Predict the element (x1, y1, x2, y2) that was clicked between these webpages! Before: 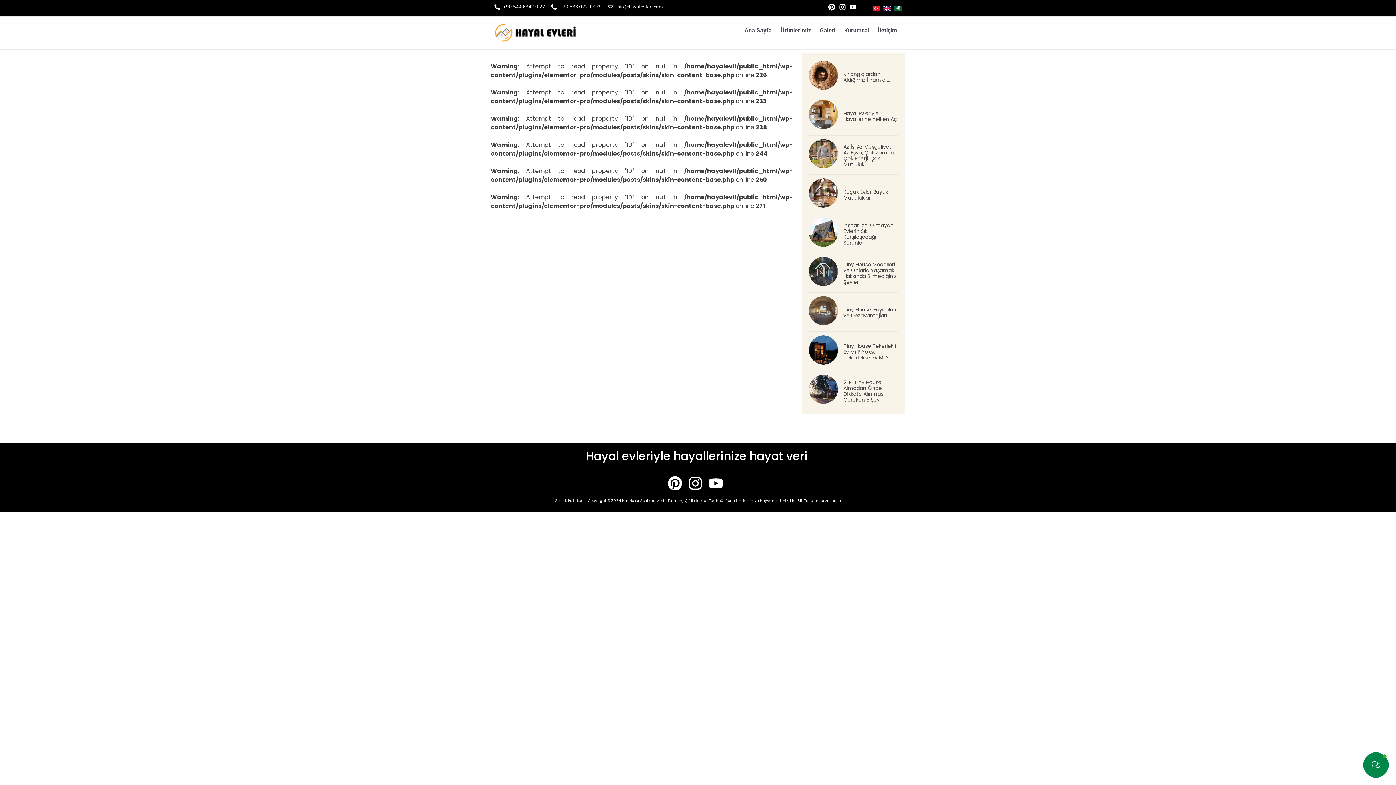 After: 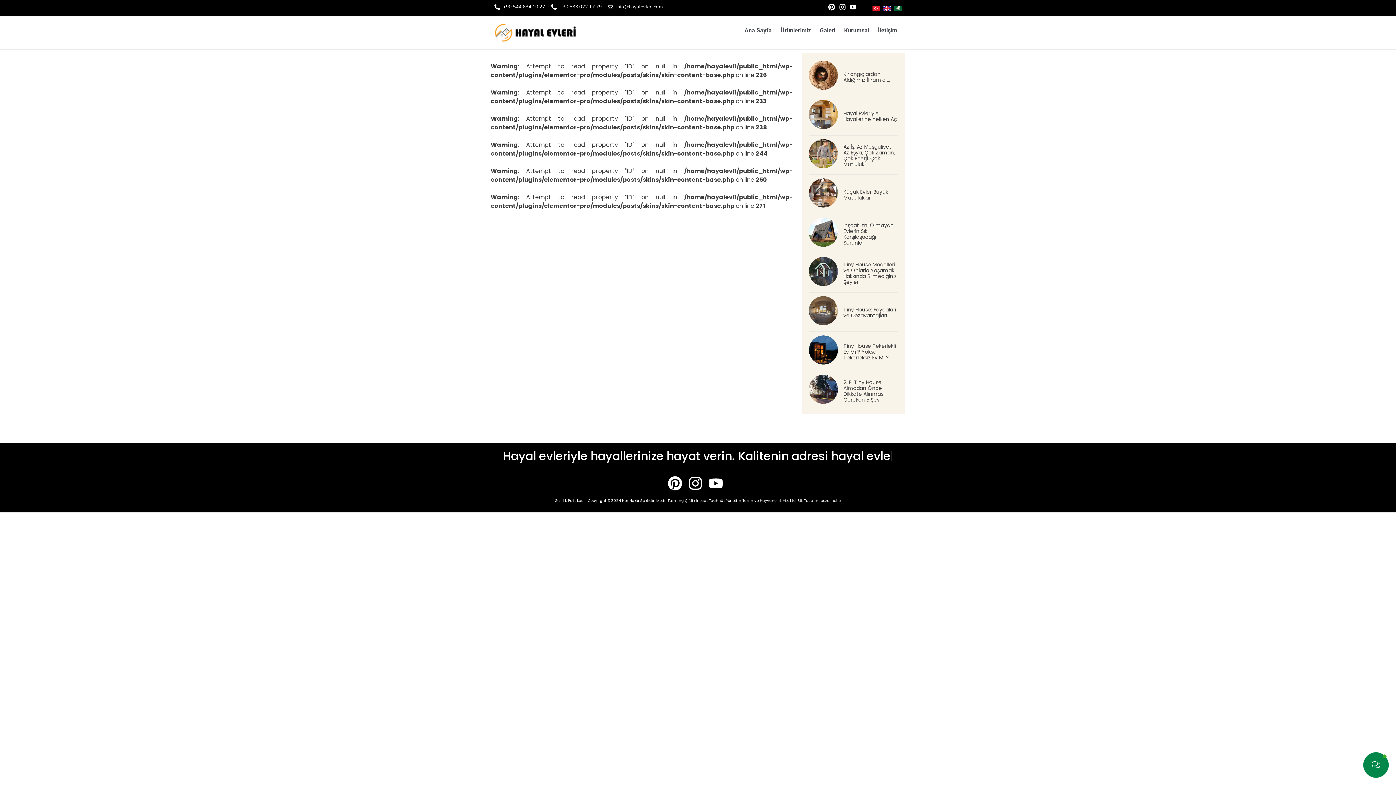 Action: bbox: (828, 3, 838, 10)